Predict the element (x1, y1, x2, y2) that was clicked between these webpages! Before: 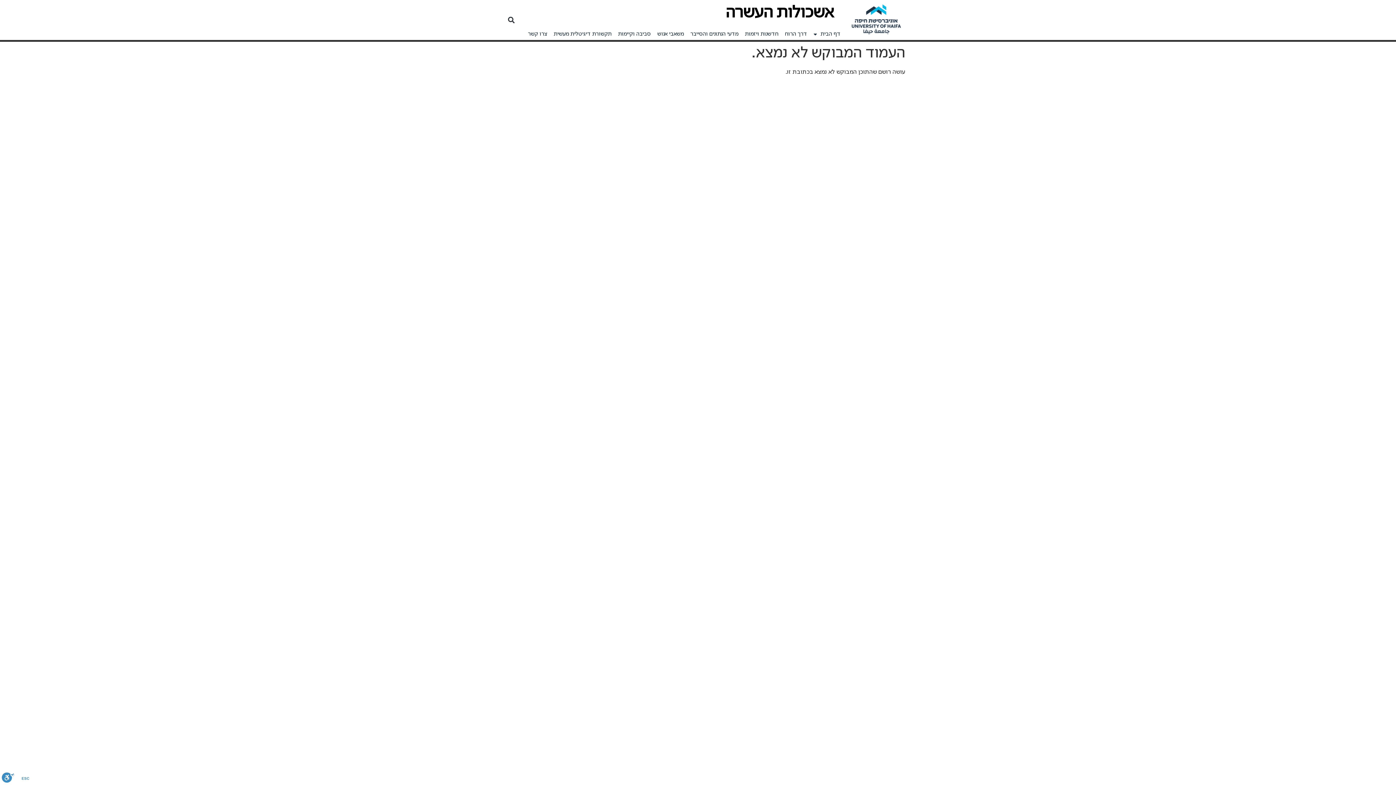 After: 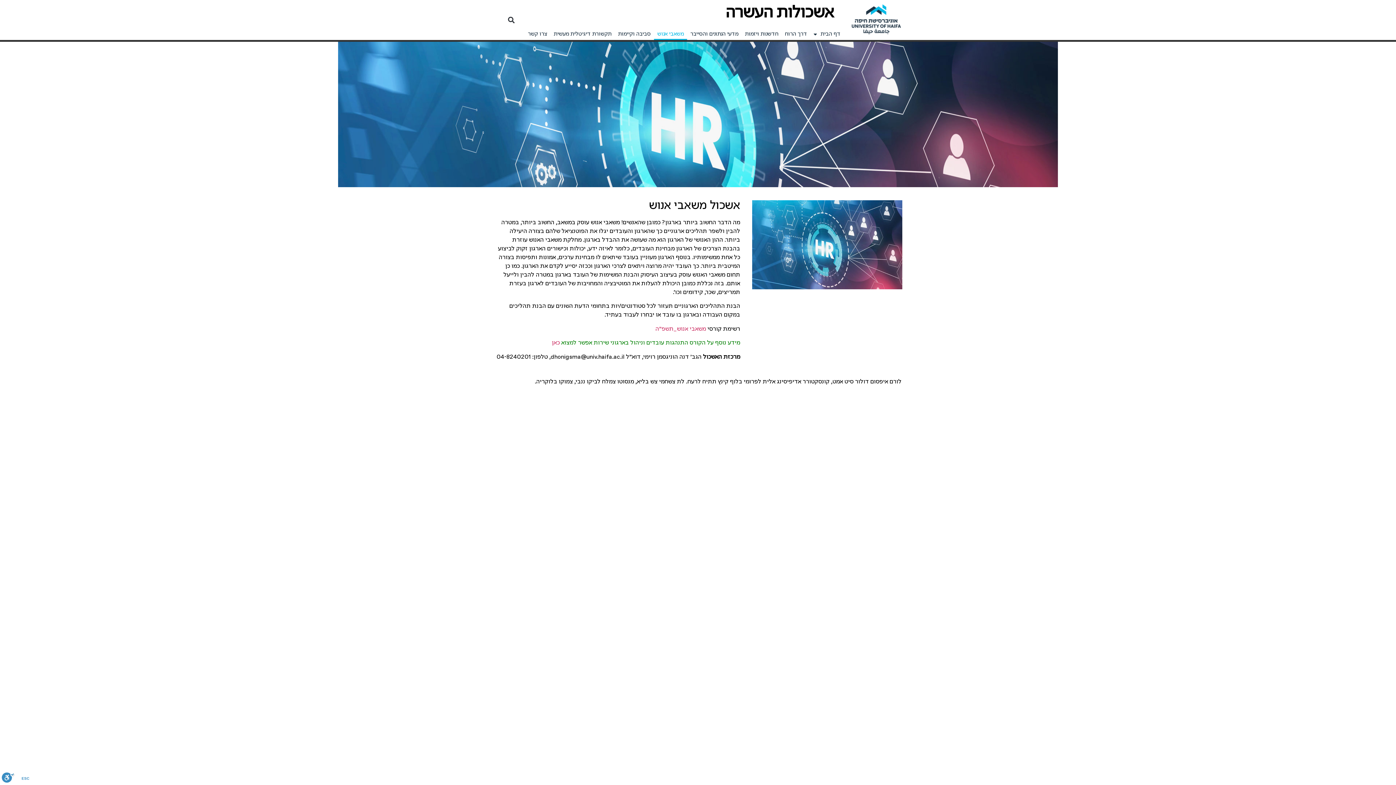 Action: bbox: (654, 28, 687, 40) label: משאבי אנוש